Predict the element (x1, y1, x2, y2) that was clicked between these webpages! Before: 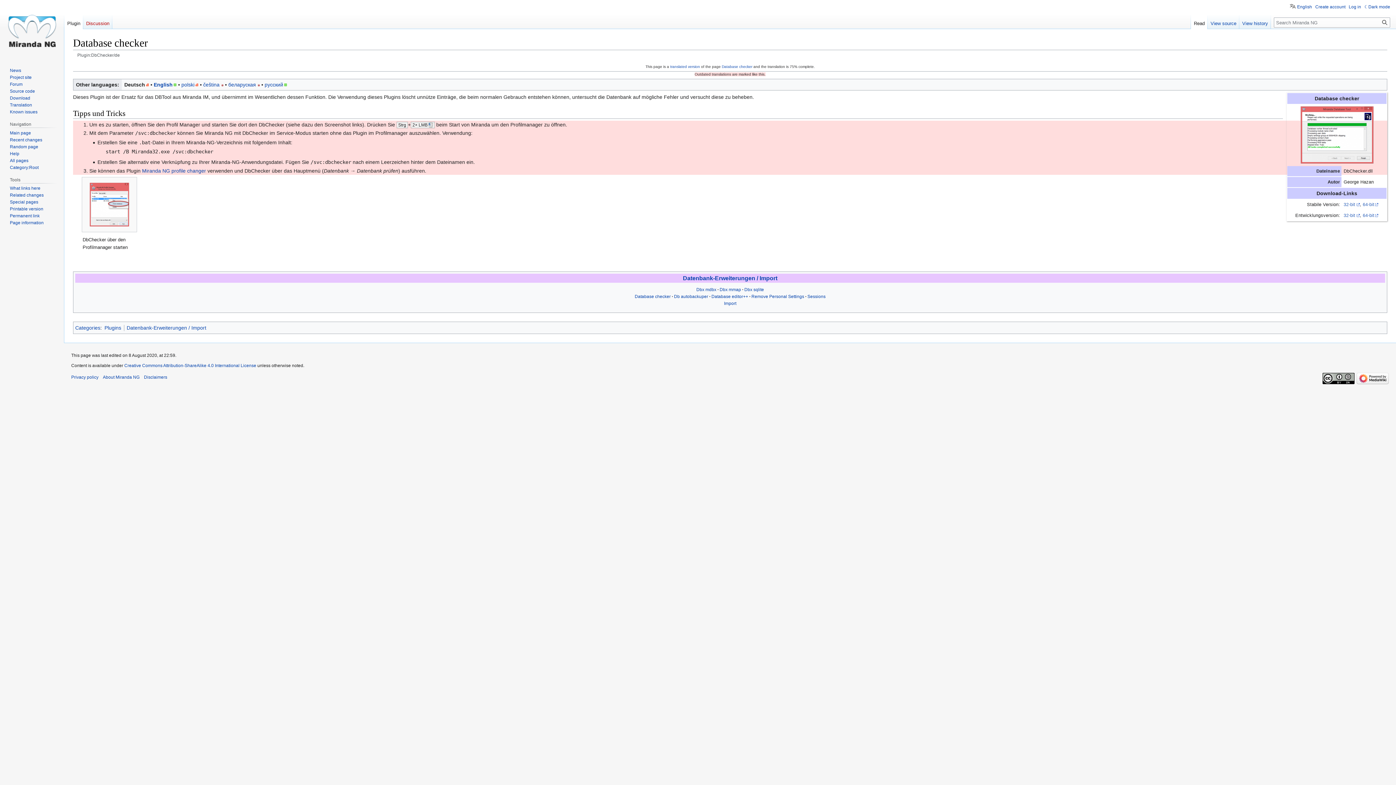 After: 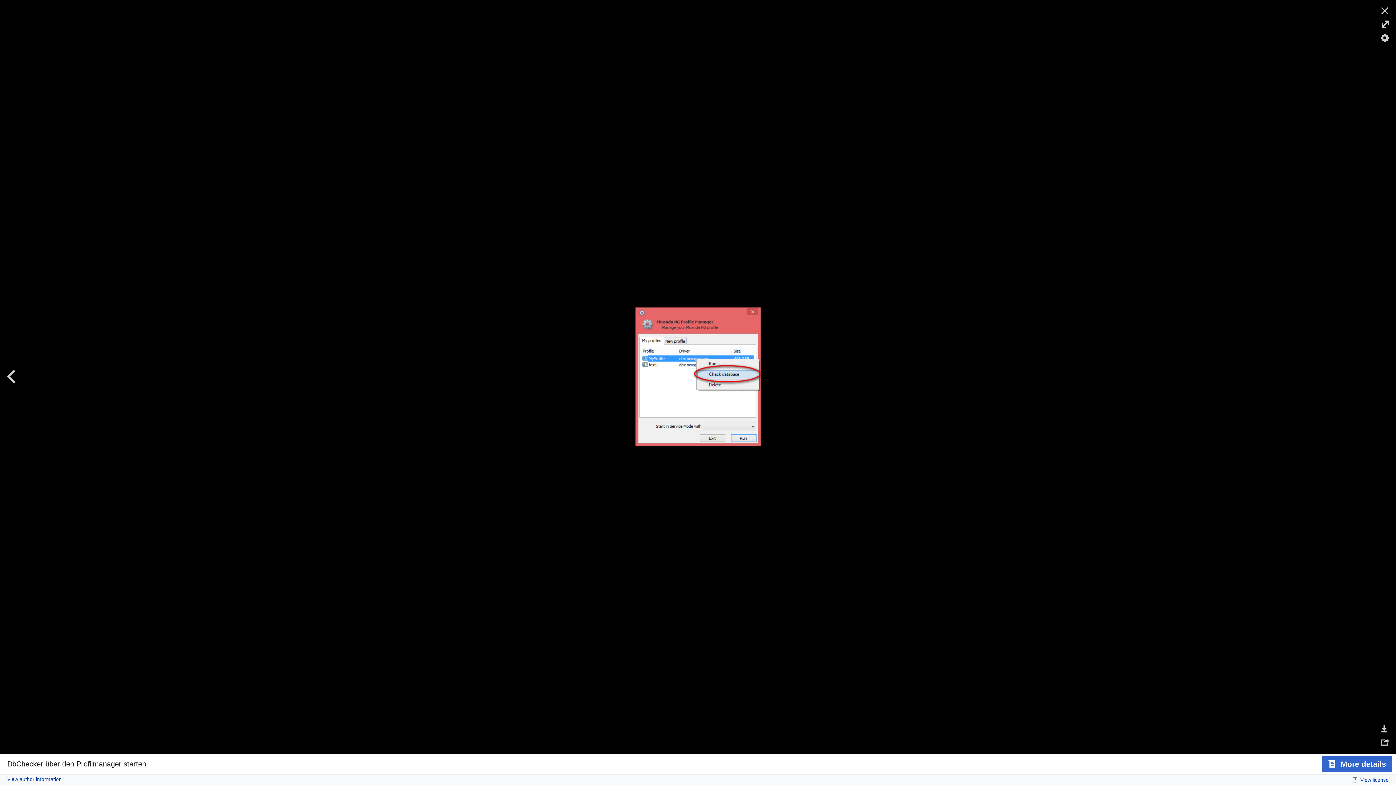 Action: bbox: (82, 182, 136, 226)